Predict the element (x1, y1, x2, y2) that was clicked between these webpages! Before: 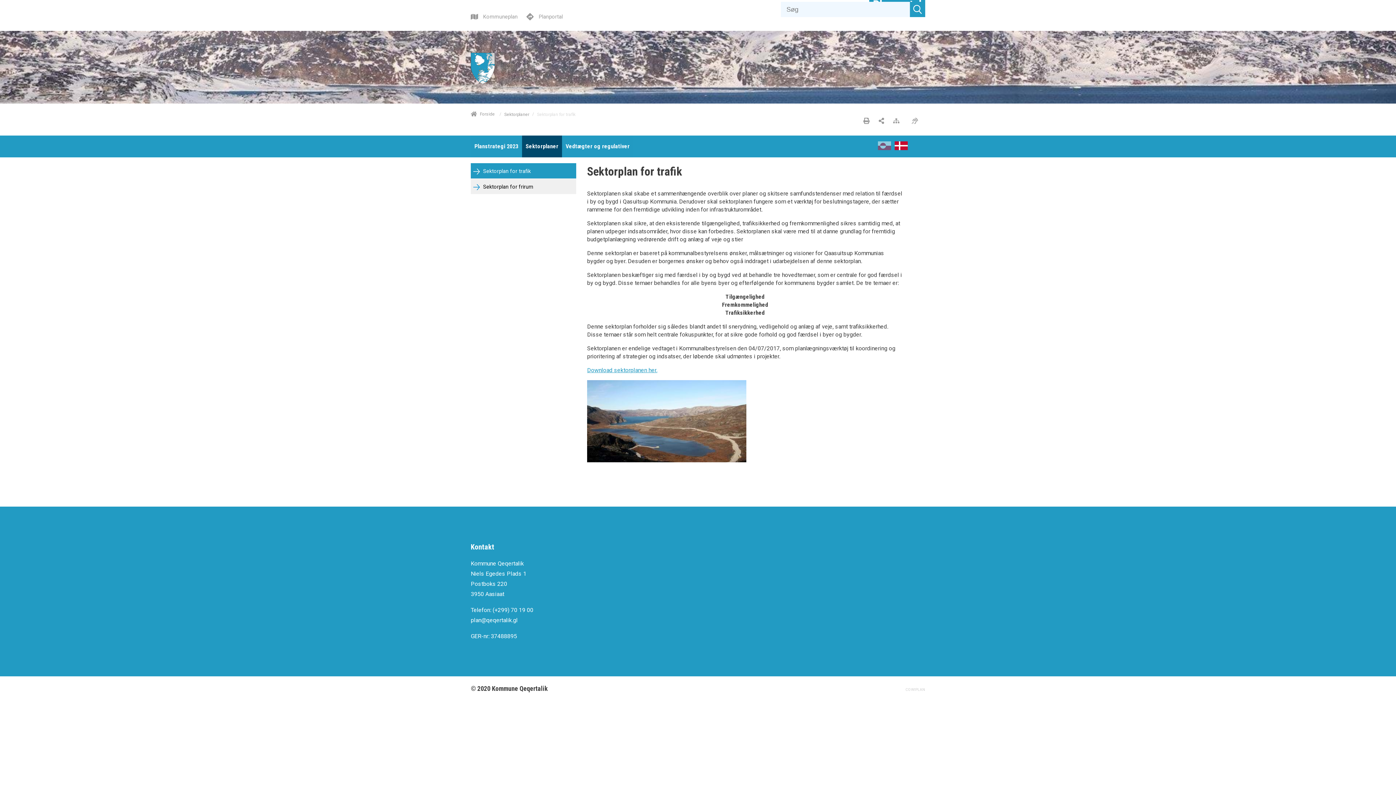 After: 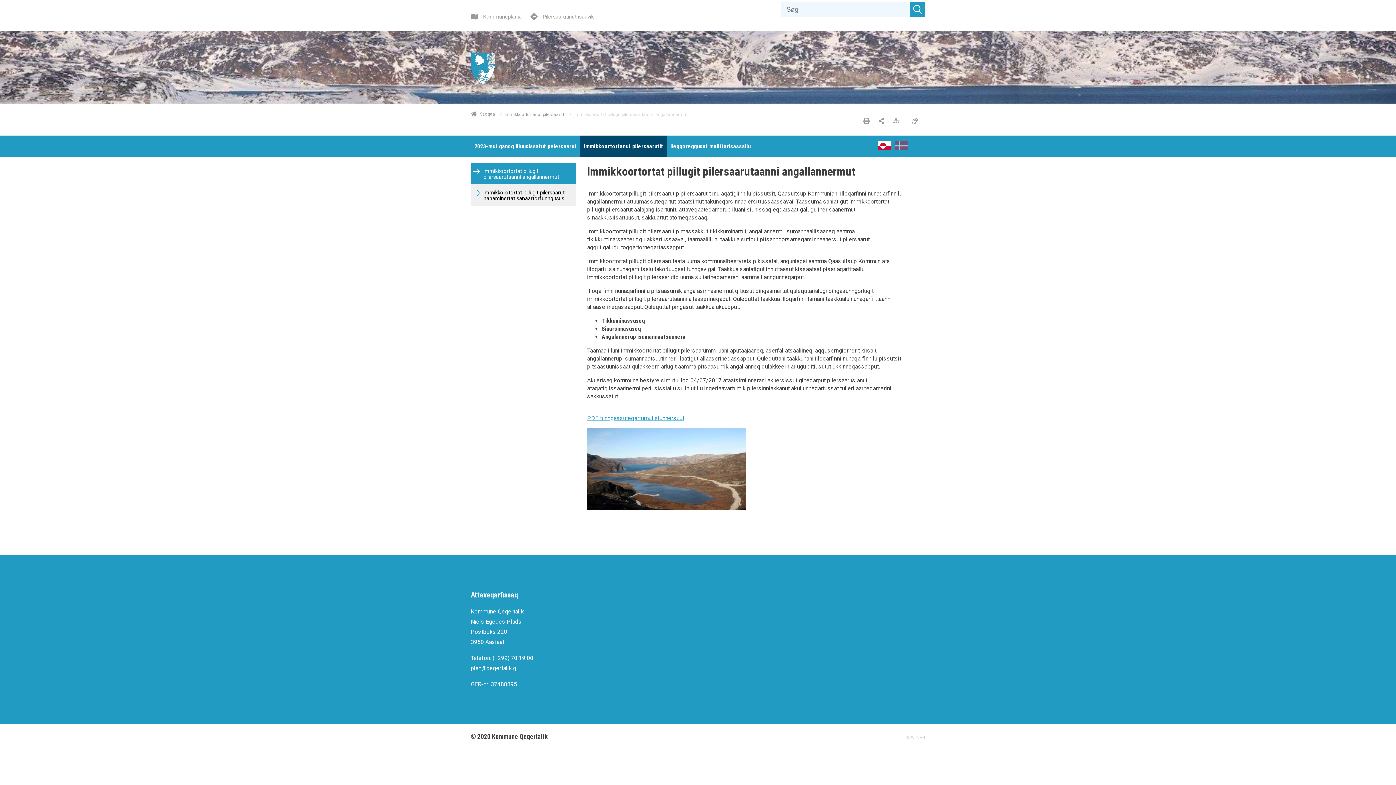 Action: bbox: (878, 144, 891, 151)